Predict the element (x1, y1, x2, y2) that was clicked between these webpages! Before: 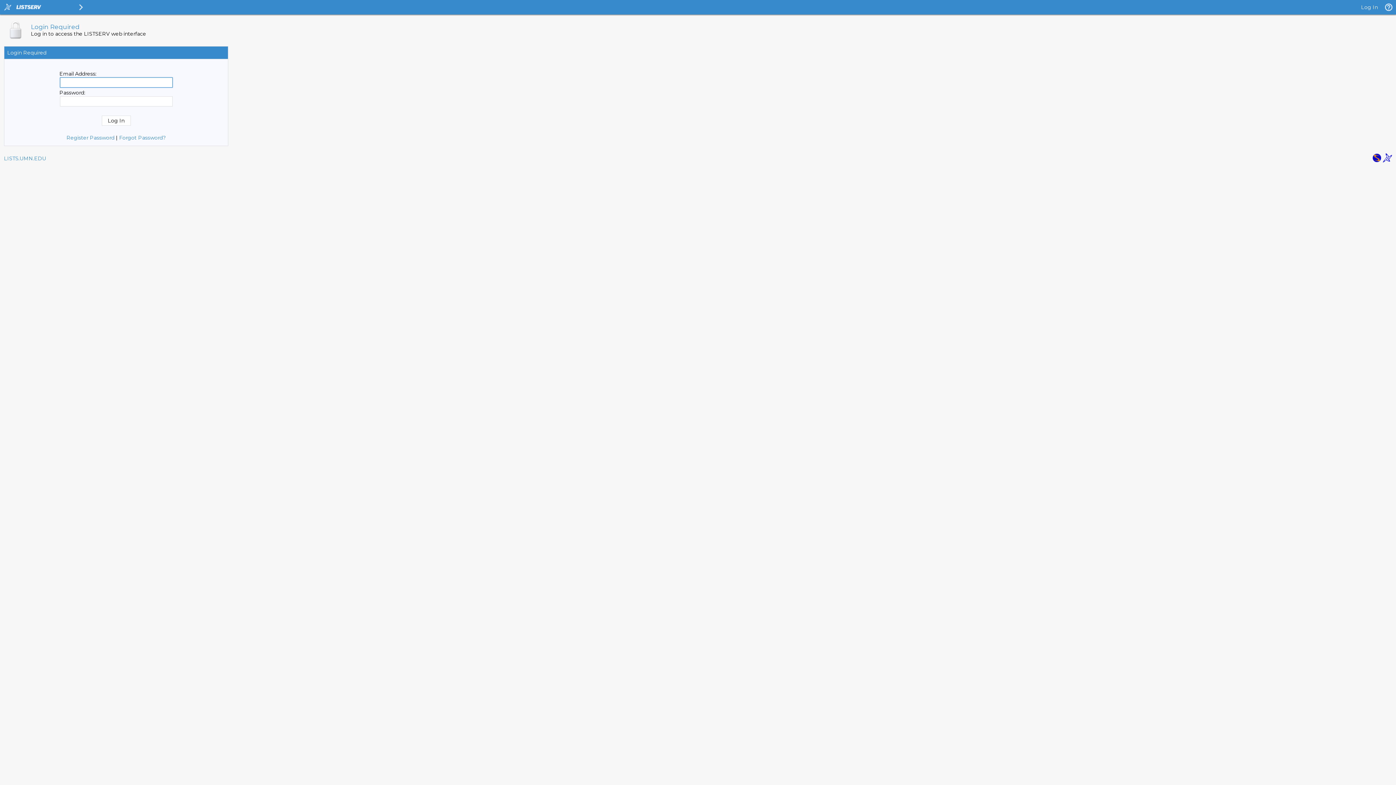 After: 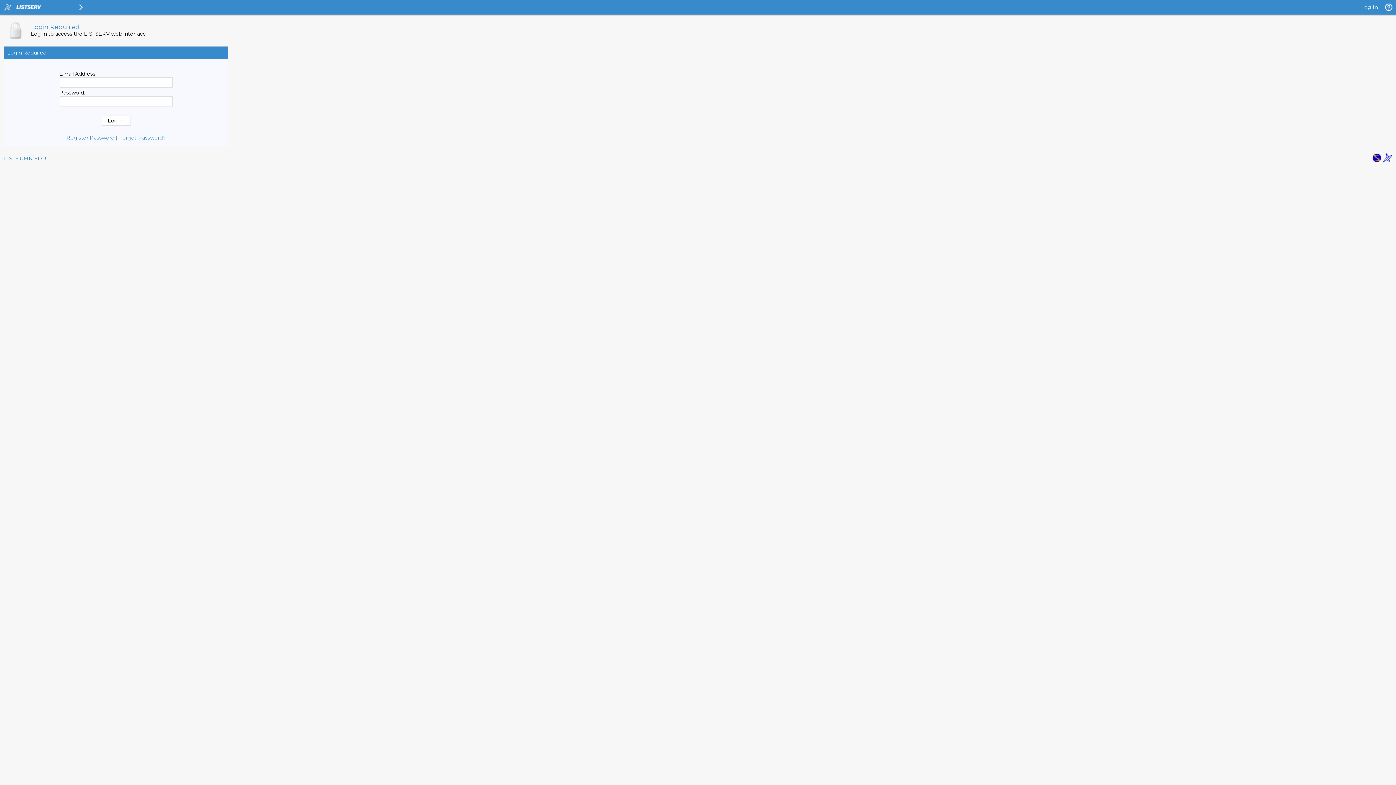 Action: bbox: (1372, 157, 1381, 164)